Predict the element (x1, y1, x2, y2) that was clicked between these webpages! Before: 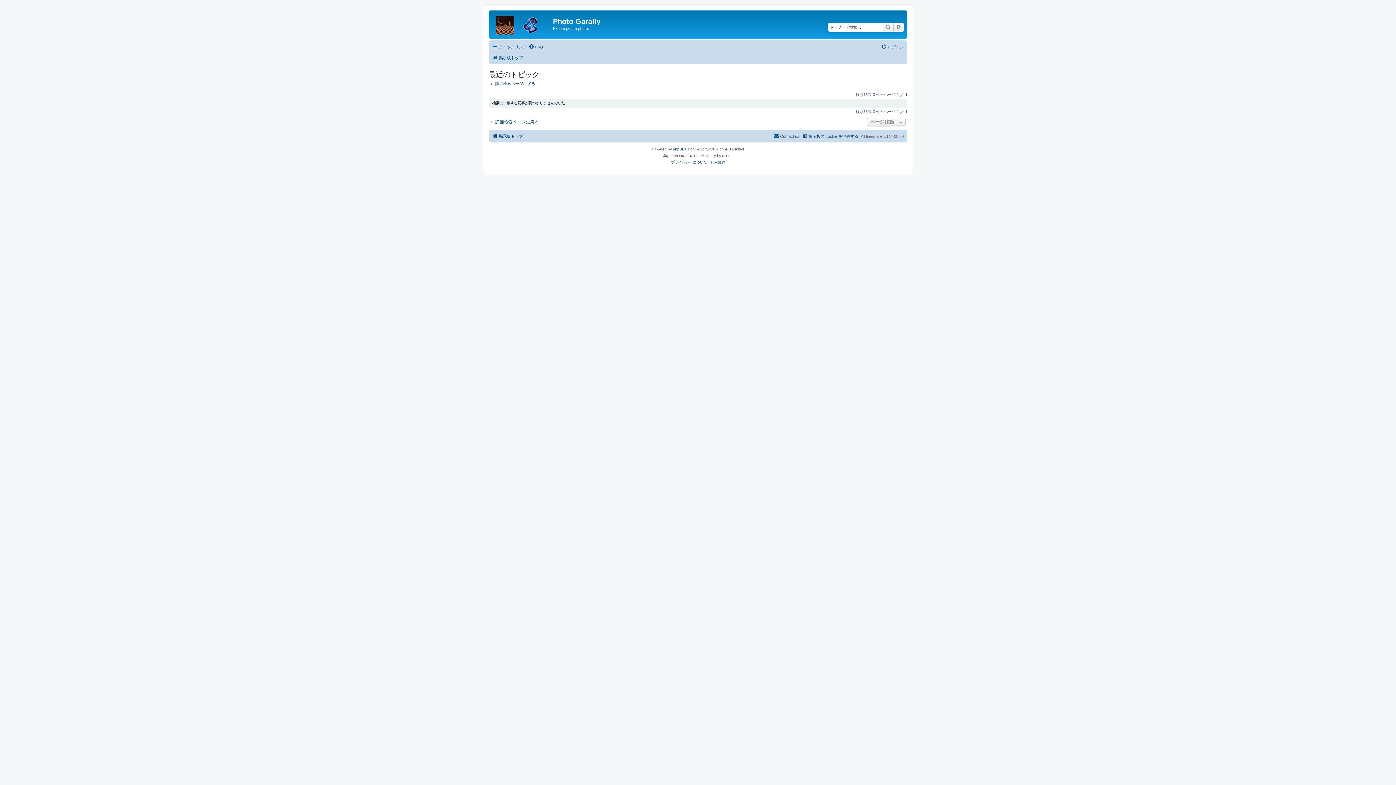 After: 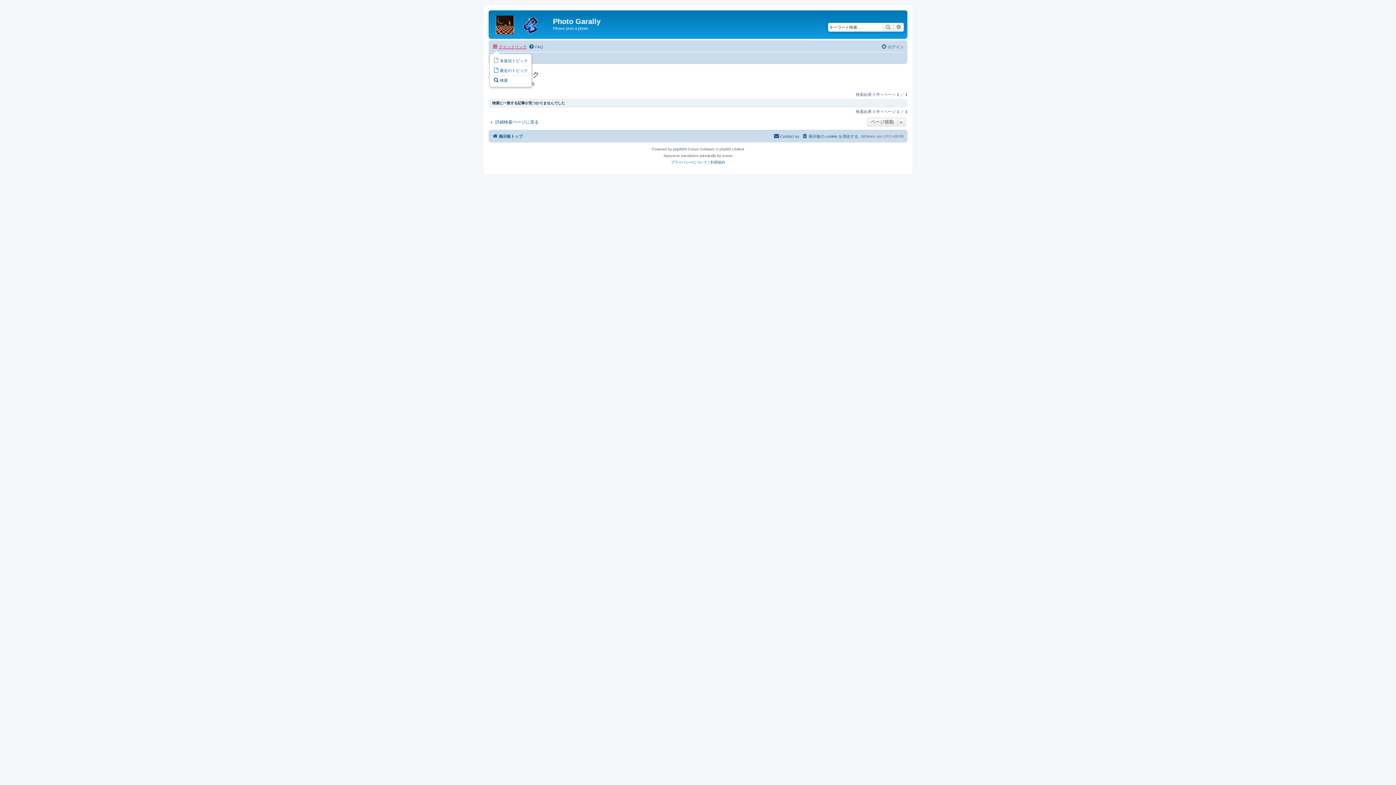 Action: label: クイックリンク bbox: (492, 42, 526, 51)